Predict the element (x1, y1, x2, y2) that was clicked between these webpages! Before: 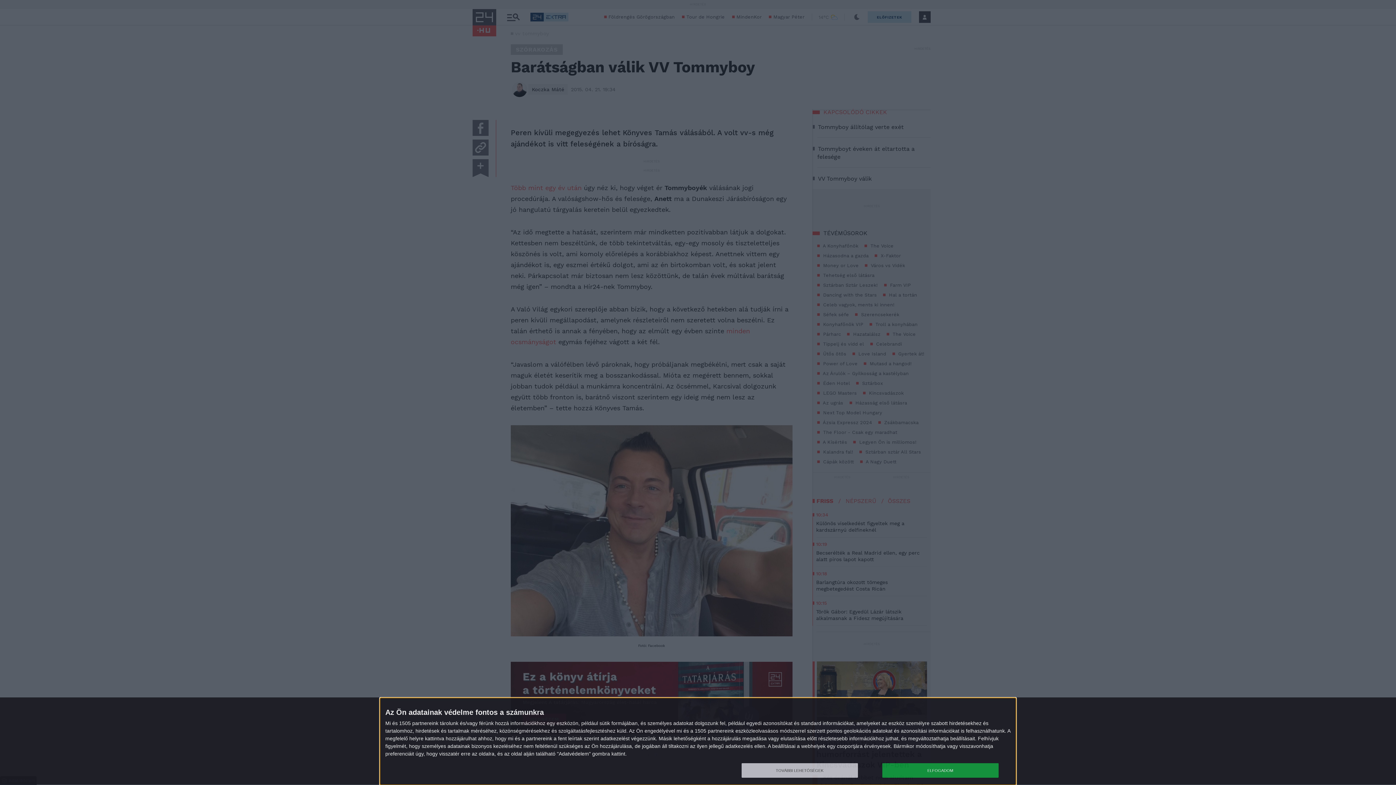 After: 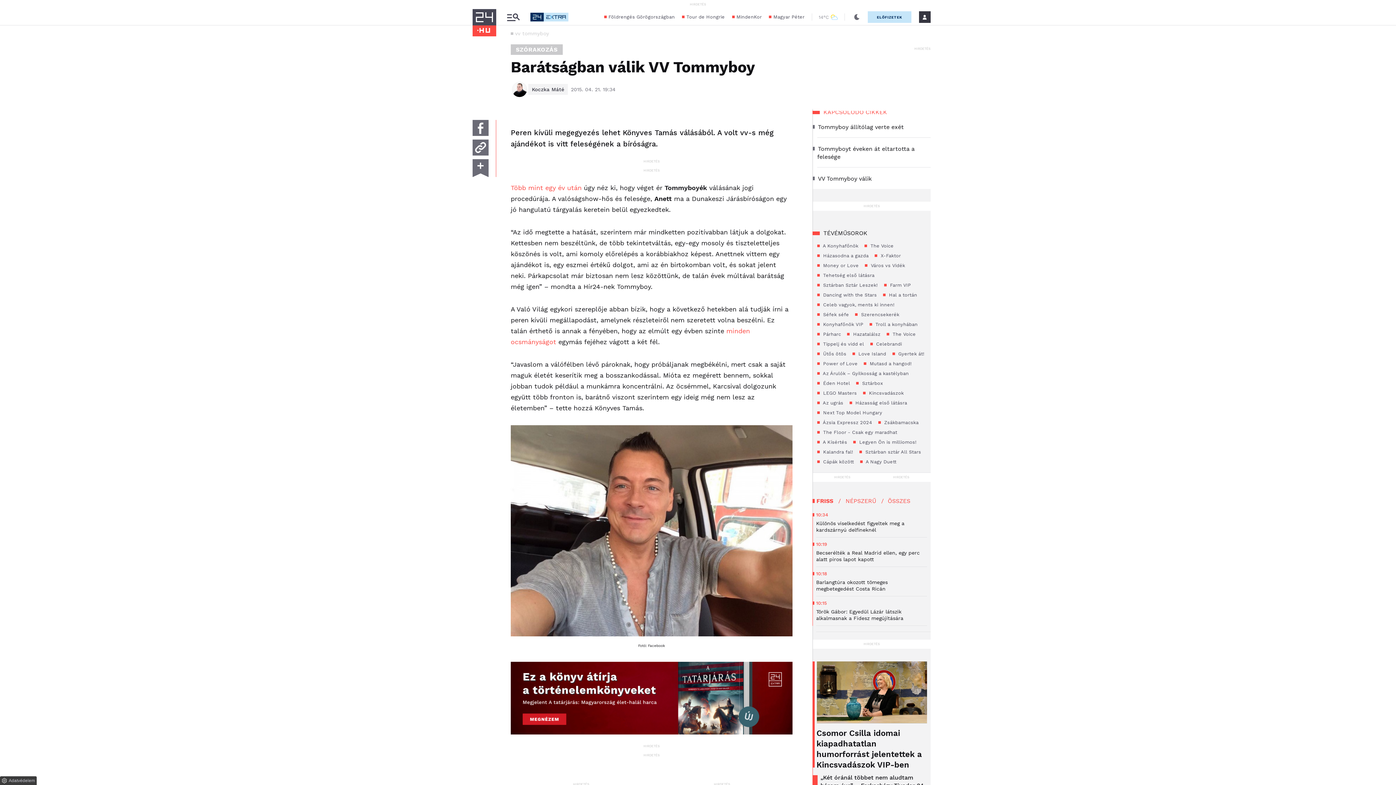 Action: label: ELFOGADOM bbox: (882, 763, 998, 778)